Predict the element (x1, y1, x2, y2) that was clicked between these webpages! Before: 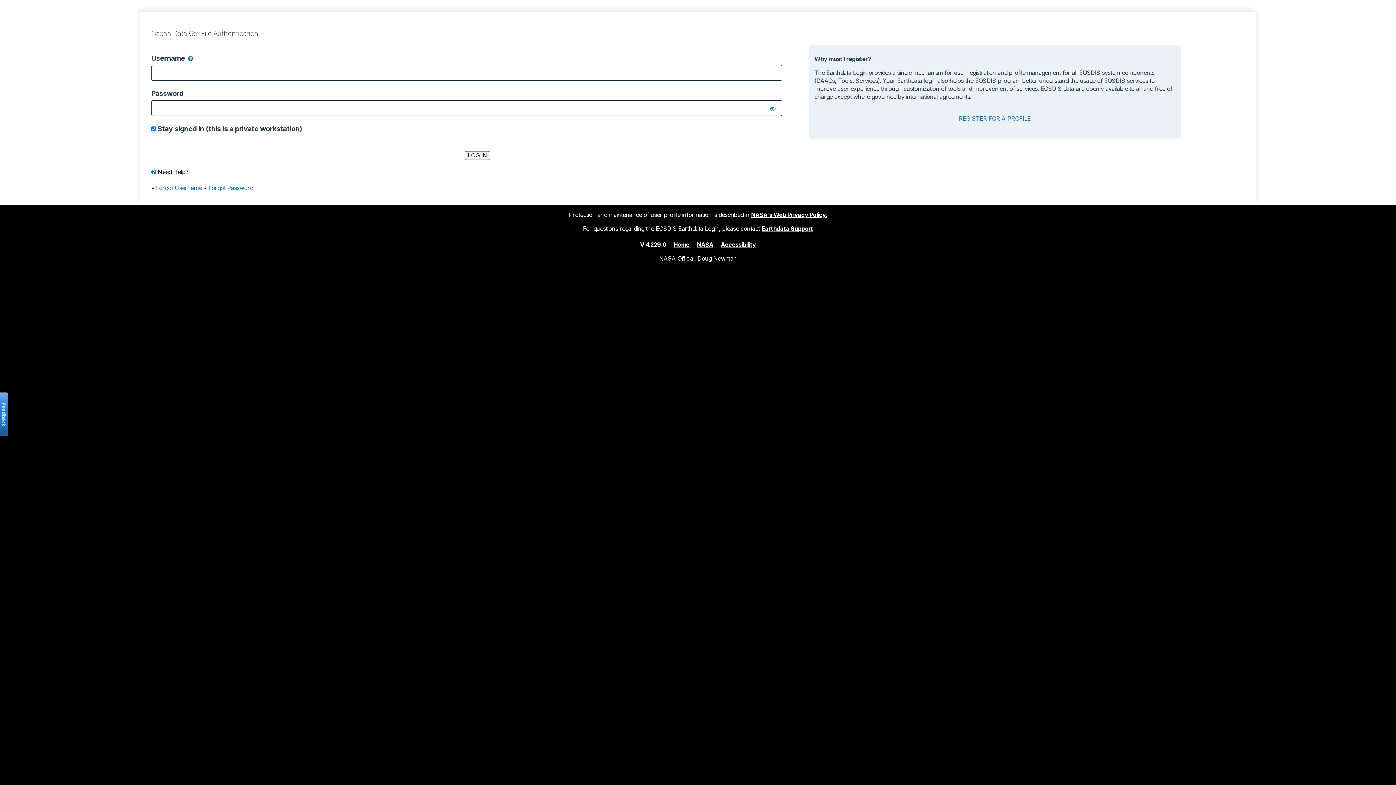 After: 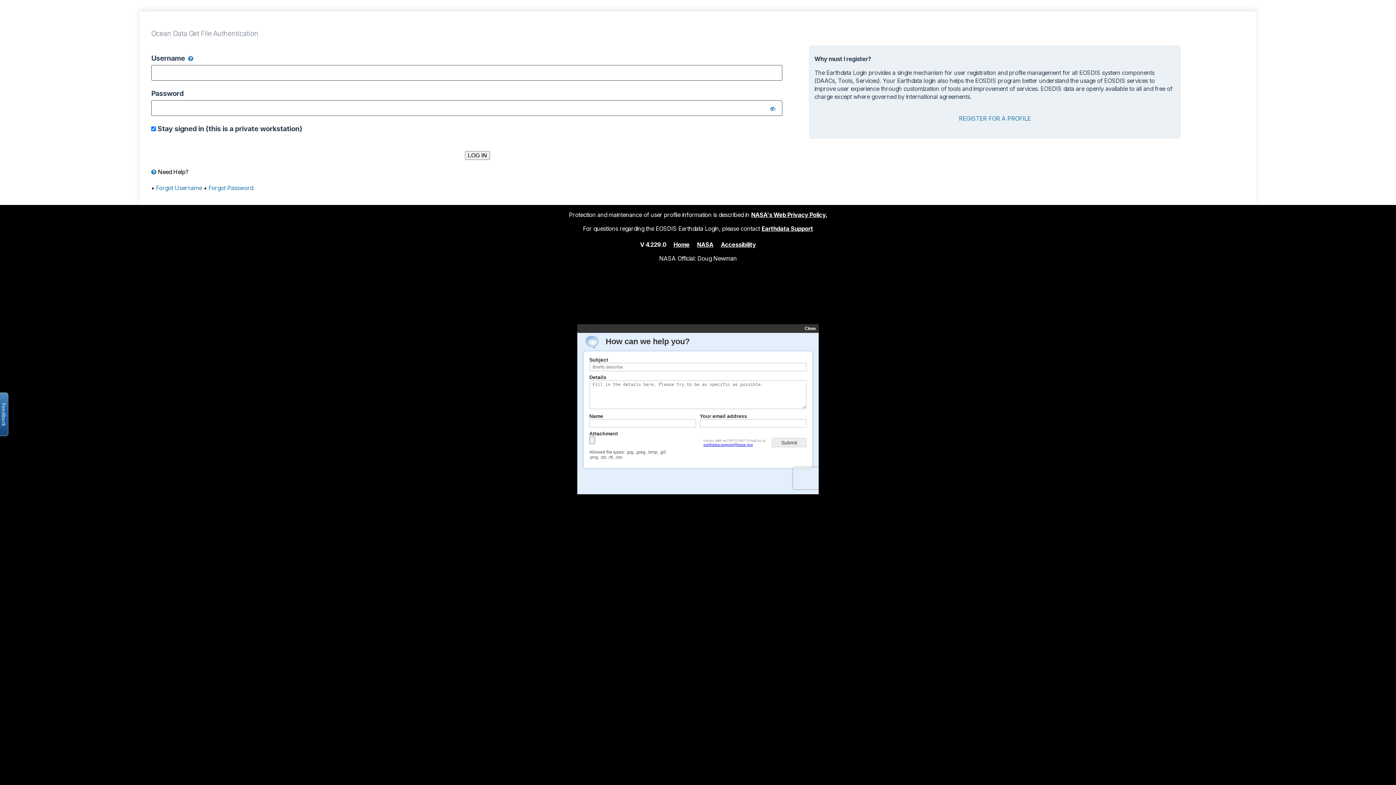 Action: label: Open the feedback form bbox: (-2, 392, 8, 436)